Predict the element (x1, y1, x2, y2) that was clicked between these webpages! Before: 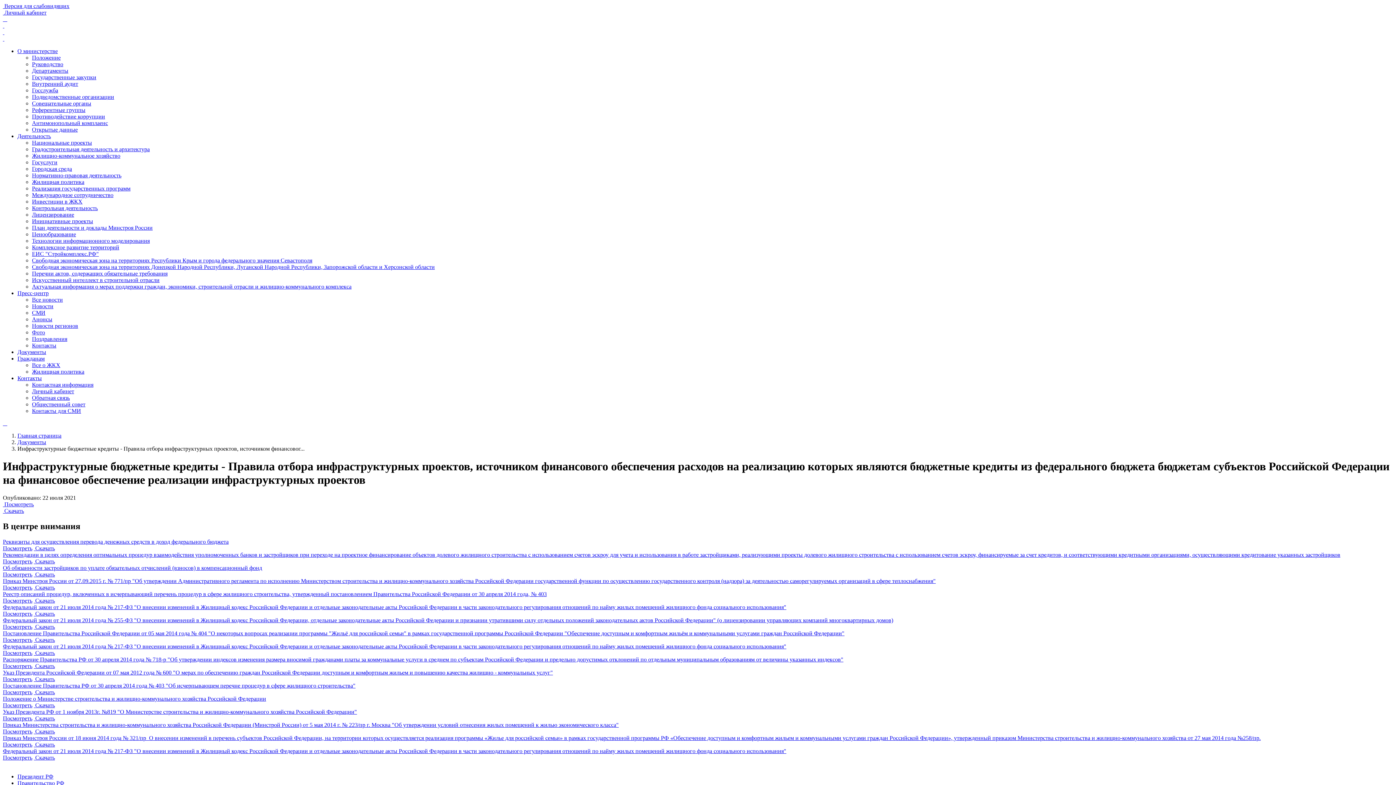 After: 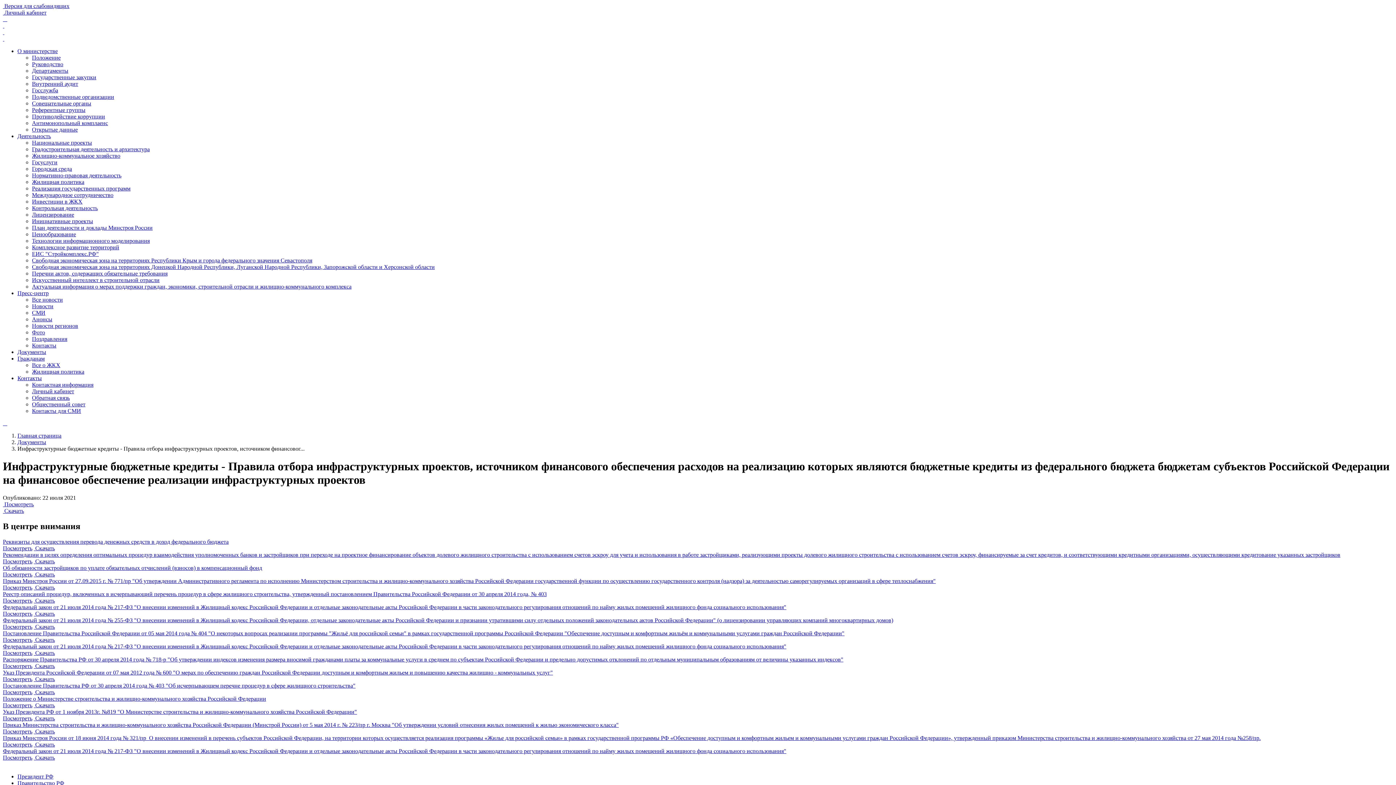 Action: bbox: (2, 715, 32, 721) label: Посмотреть